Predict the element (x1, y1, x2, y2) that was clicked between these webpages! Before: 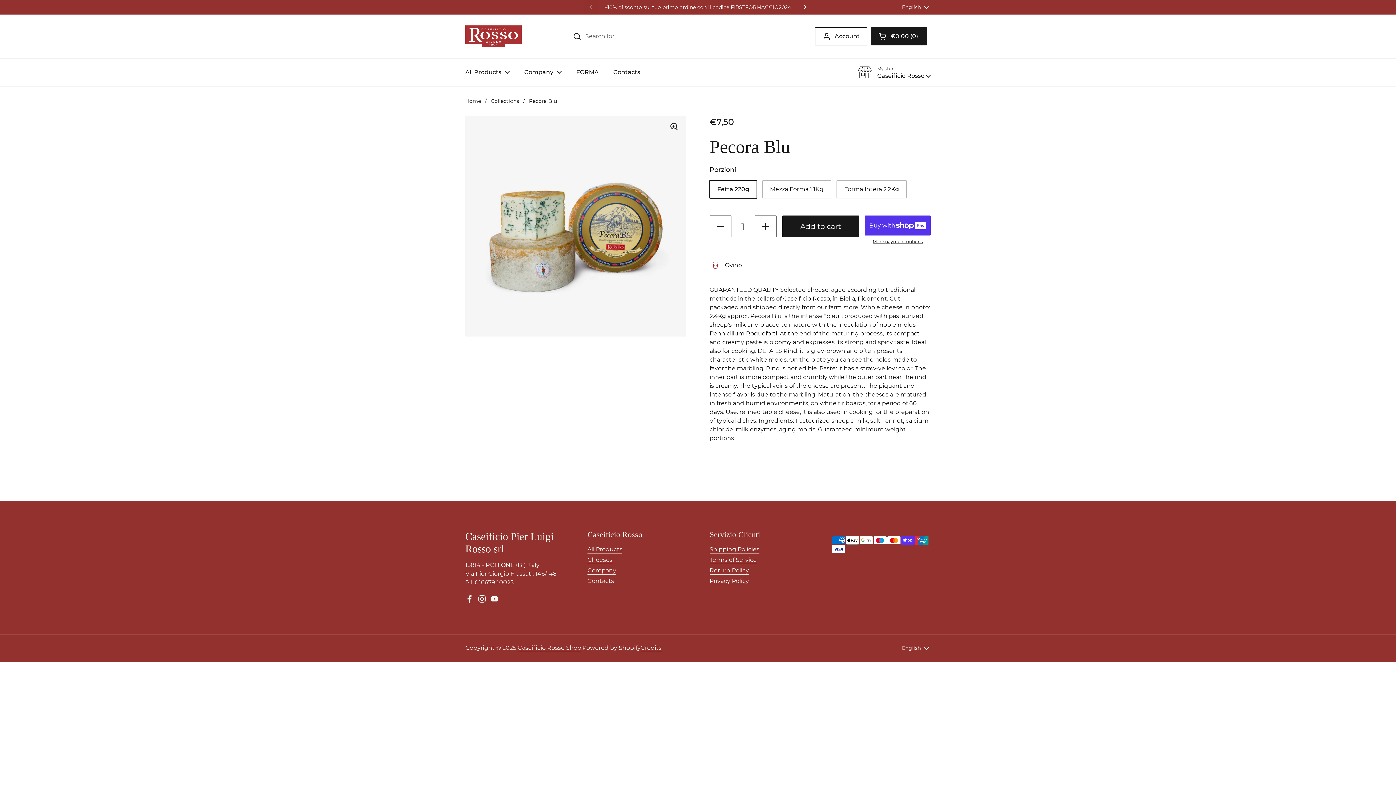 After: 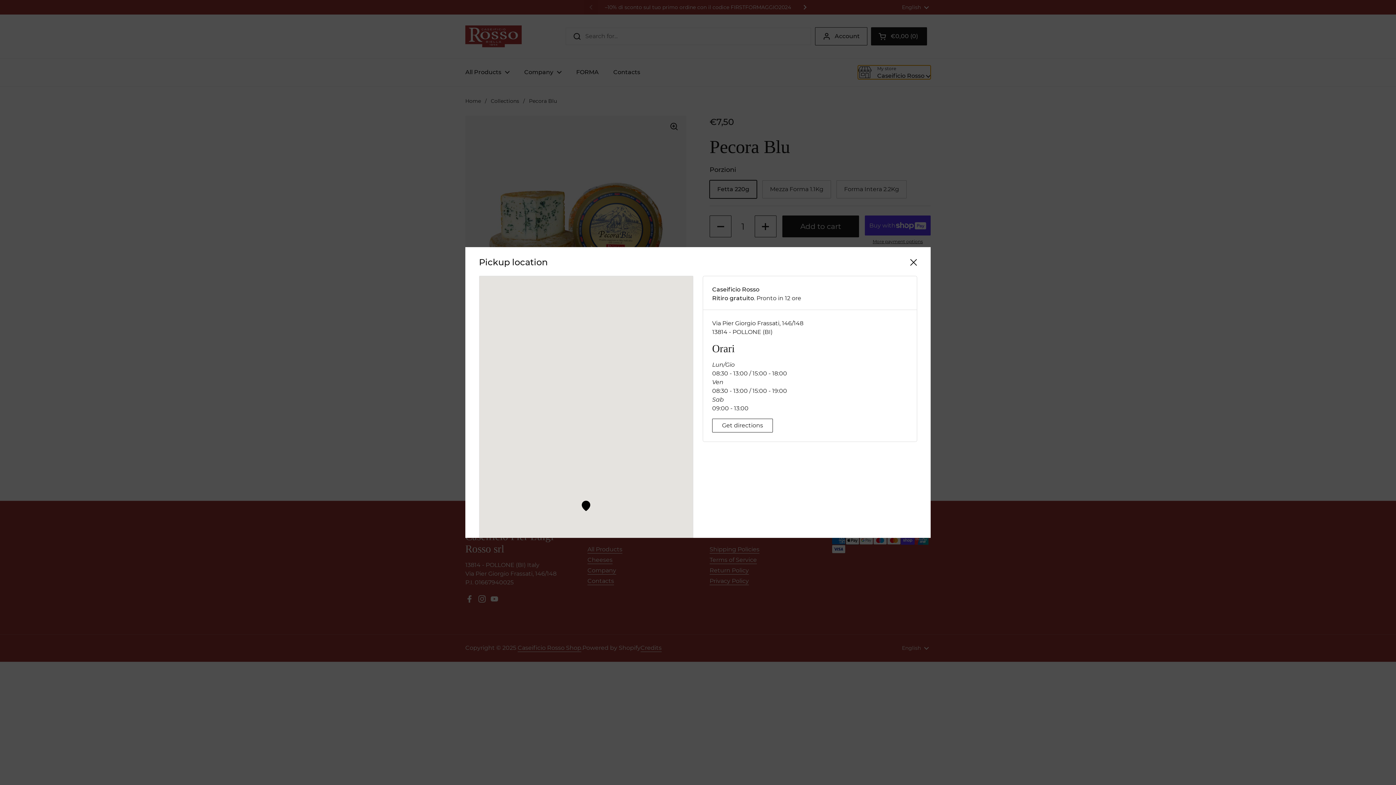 Action: label: My store
Caseificio Rosso  bbox: (858, 65, 930, 79)